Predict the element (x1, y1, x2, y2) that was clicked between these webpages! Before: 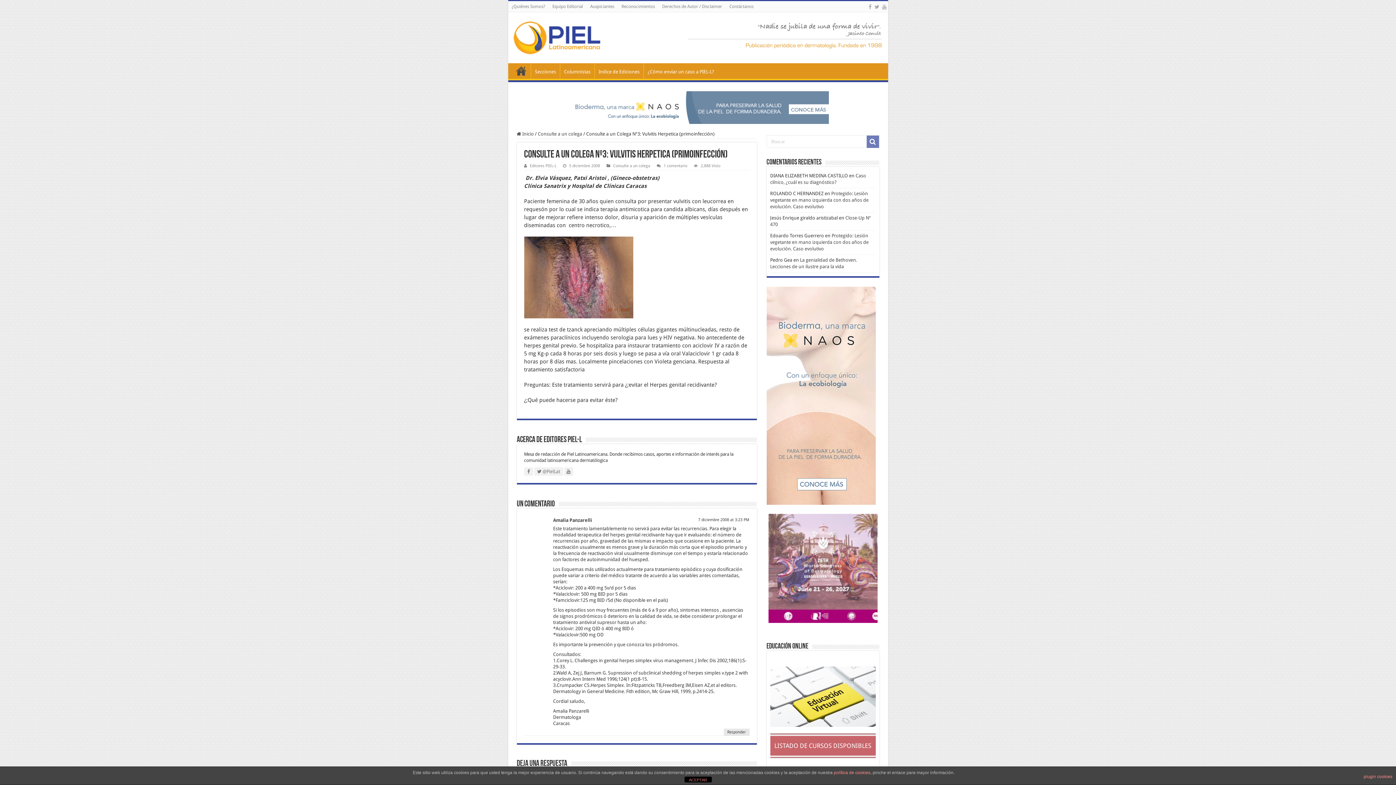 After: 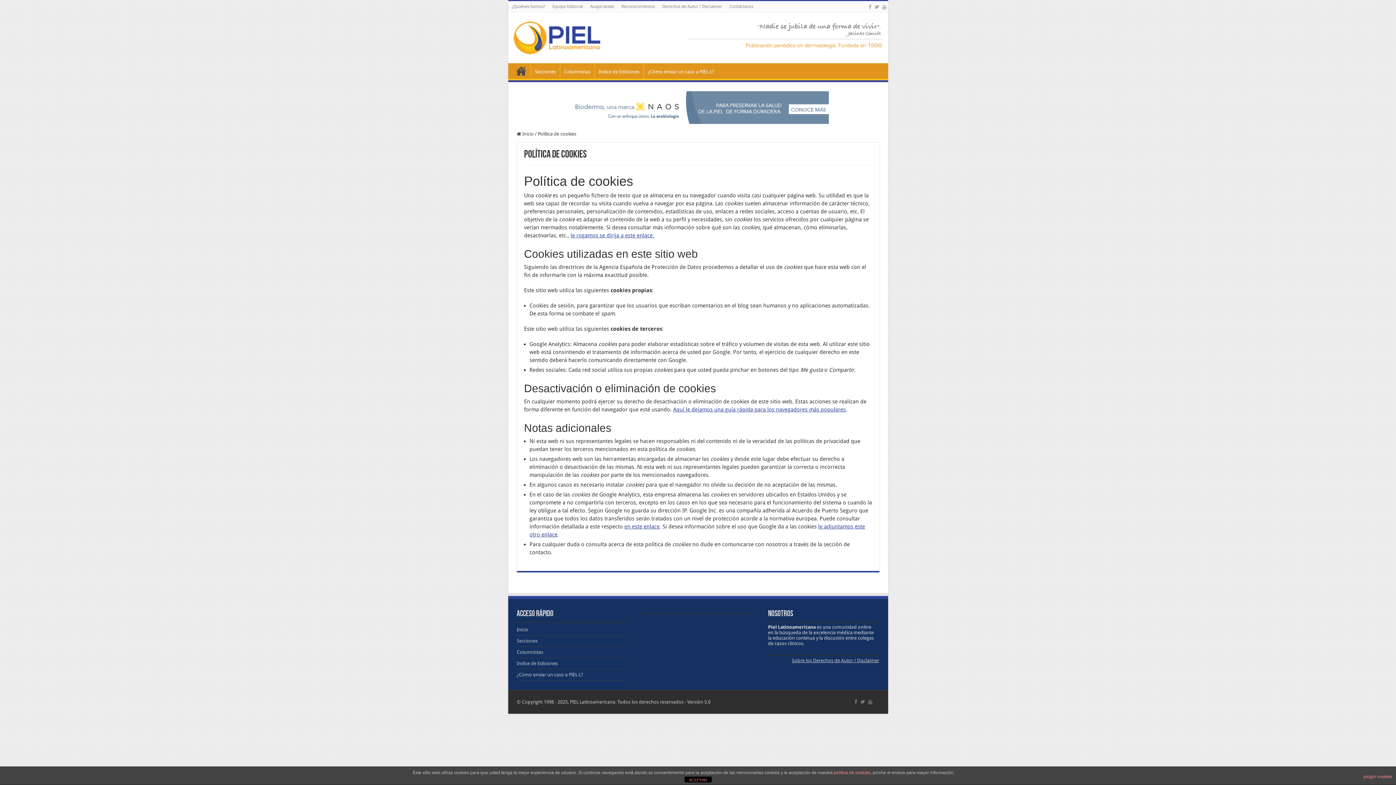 Action: label: política de cookies bbox: (834, 770, 870, 775)